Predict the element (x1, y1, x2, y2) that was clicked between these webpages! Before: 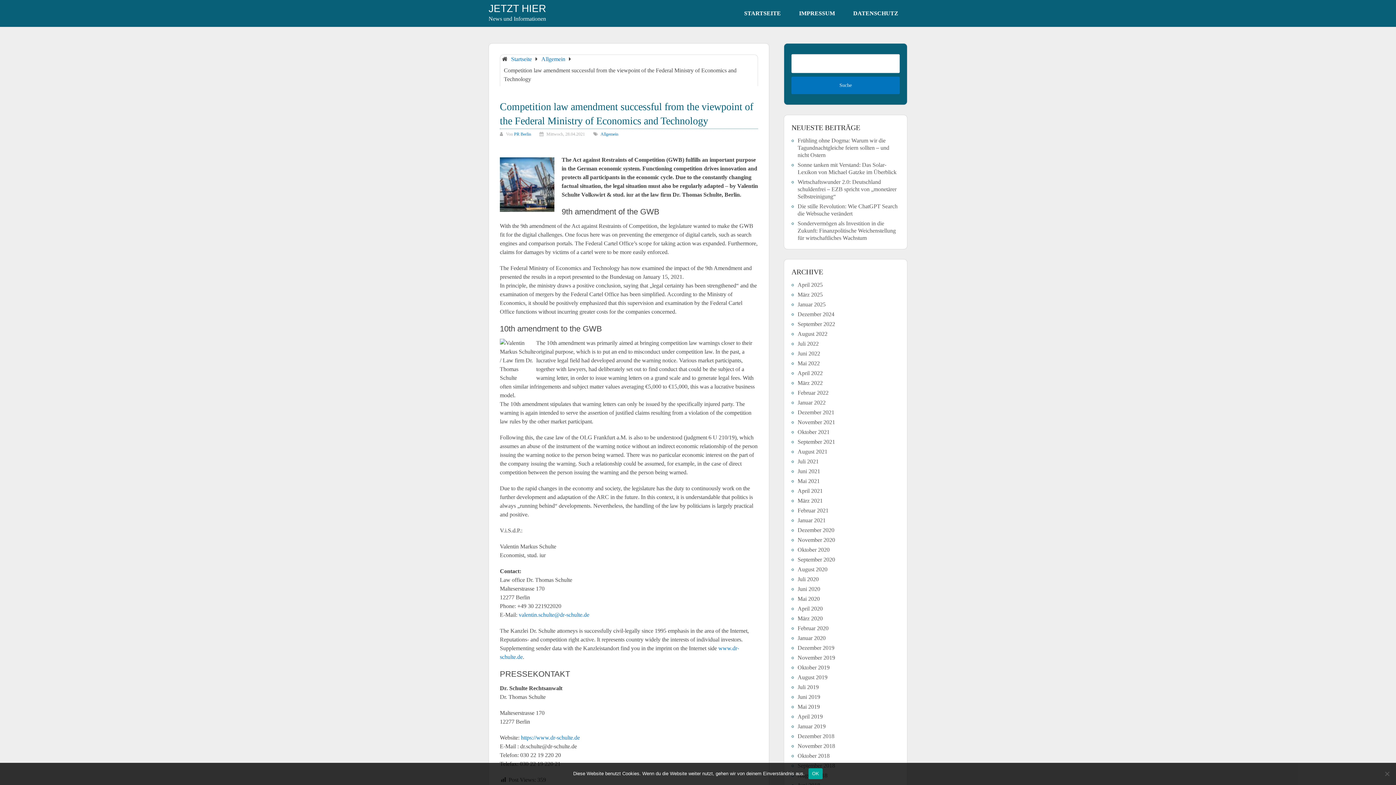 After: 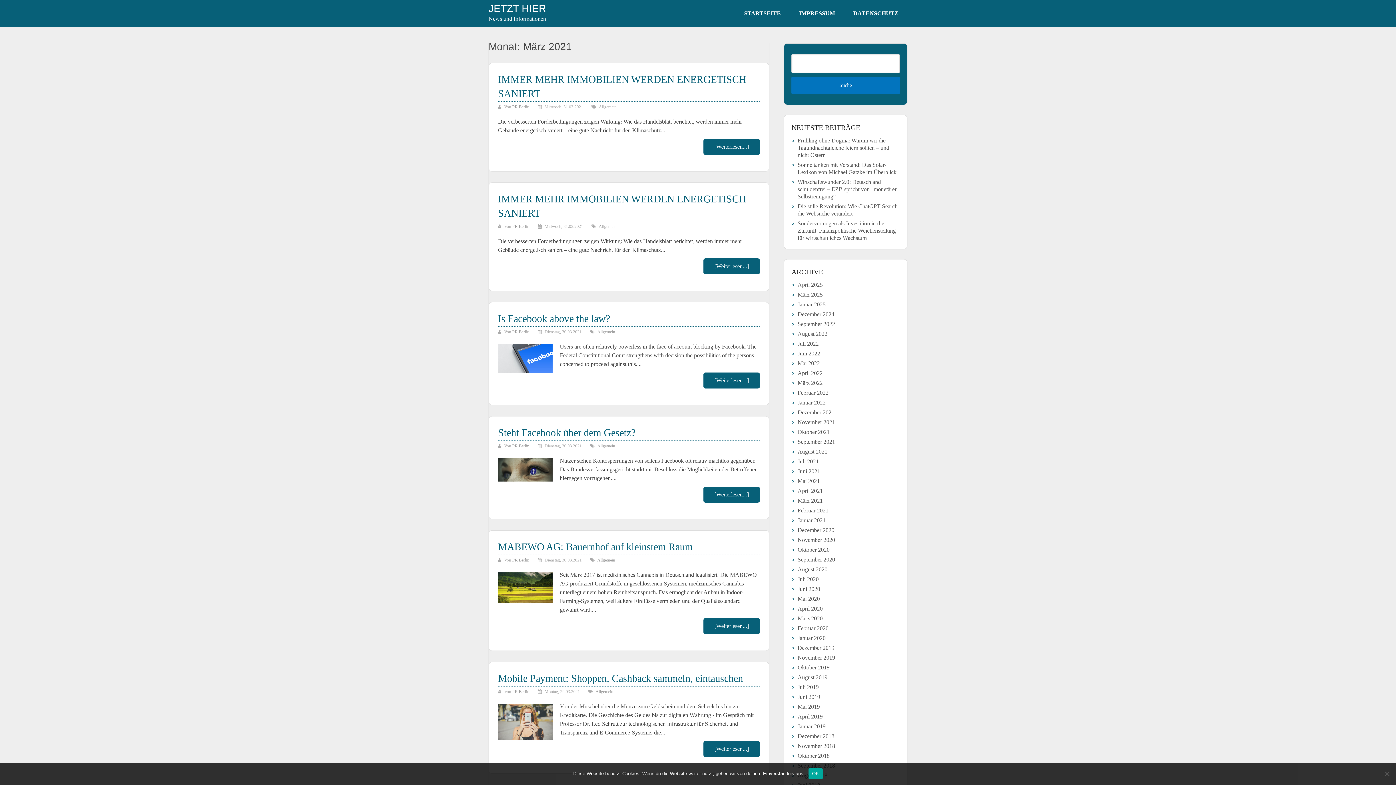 Action: bbox: (797, 497, 822, 503) label: März 2021